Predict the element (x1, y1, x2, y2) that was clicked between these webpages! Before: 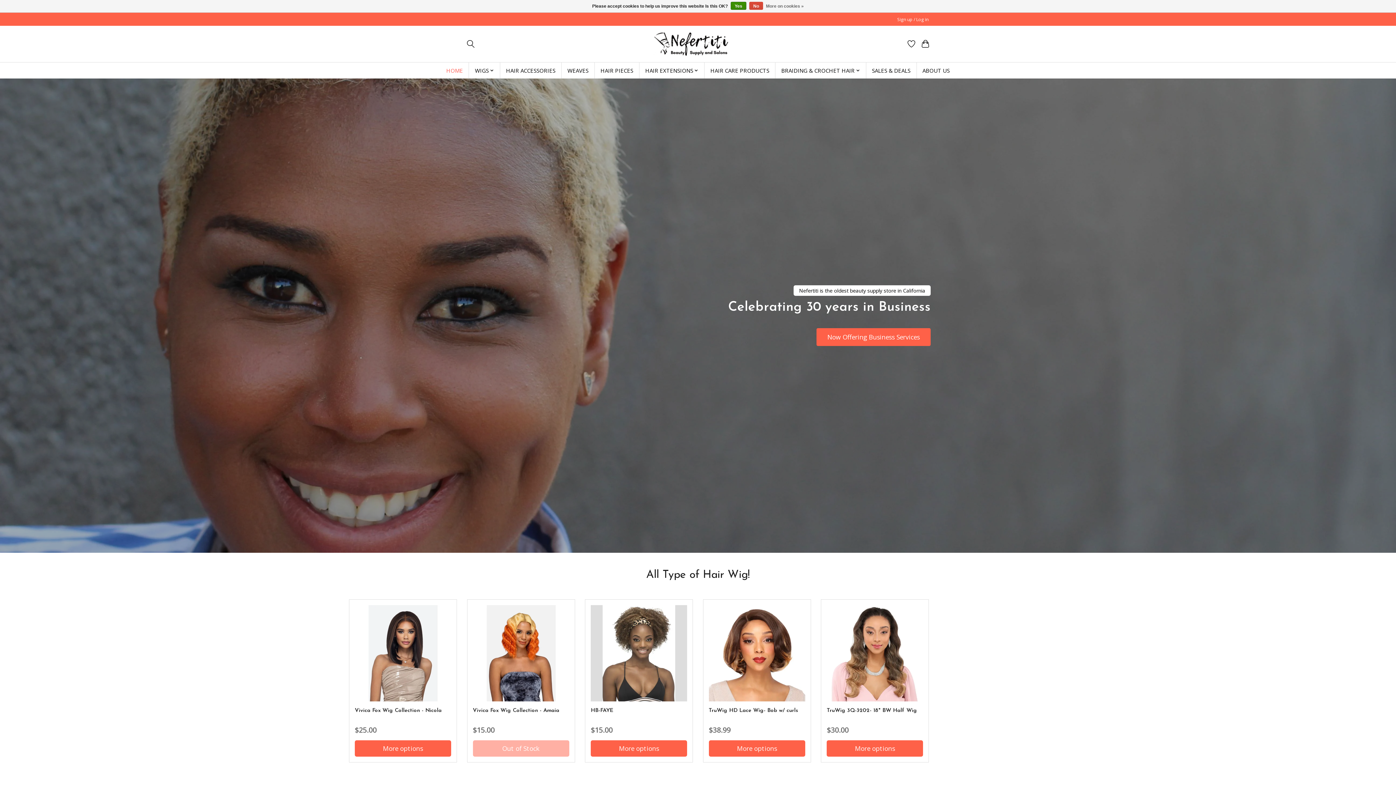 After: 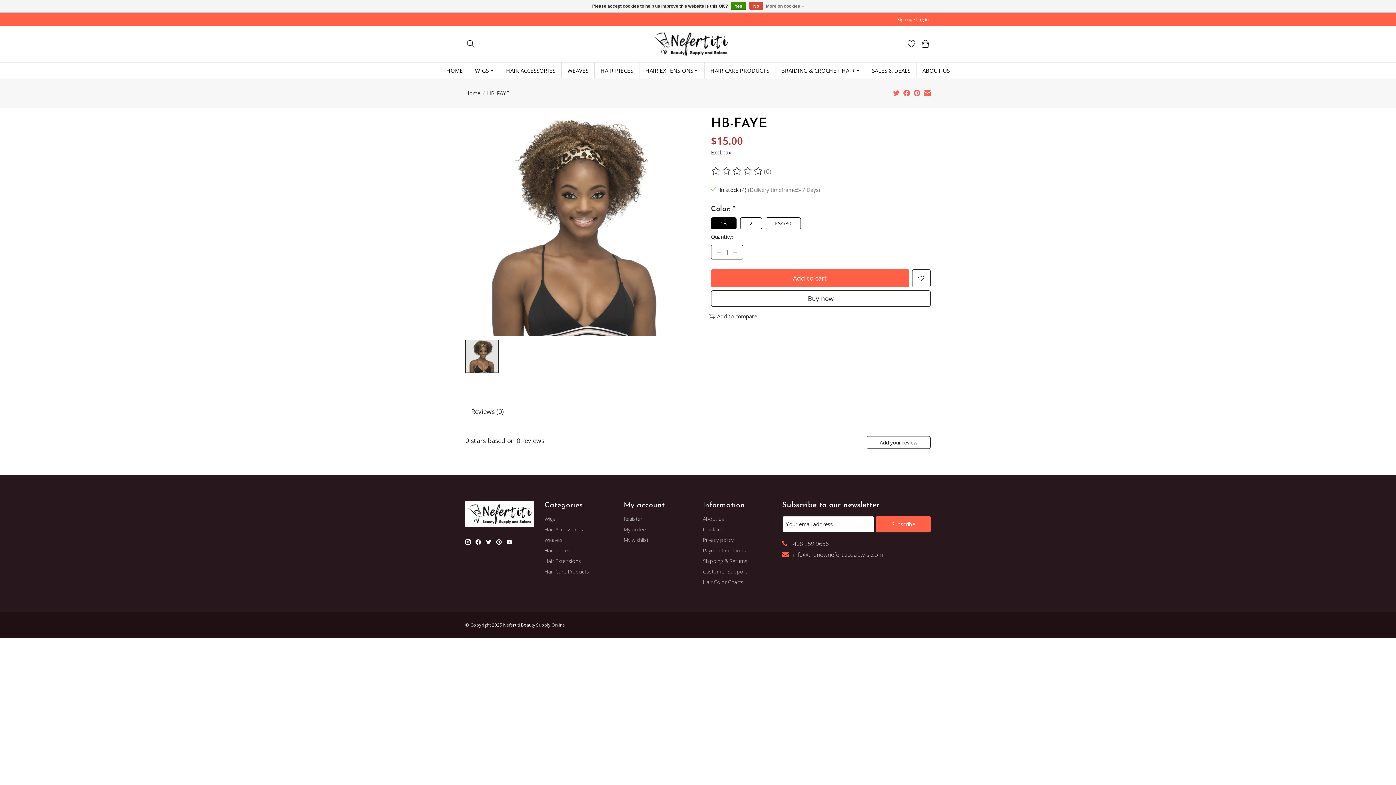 Action: label: VIVICA FOX HB-FAYE bbox: (590, 605, 687, 701)